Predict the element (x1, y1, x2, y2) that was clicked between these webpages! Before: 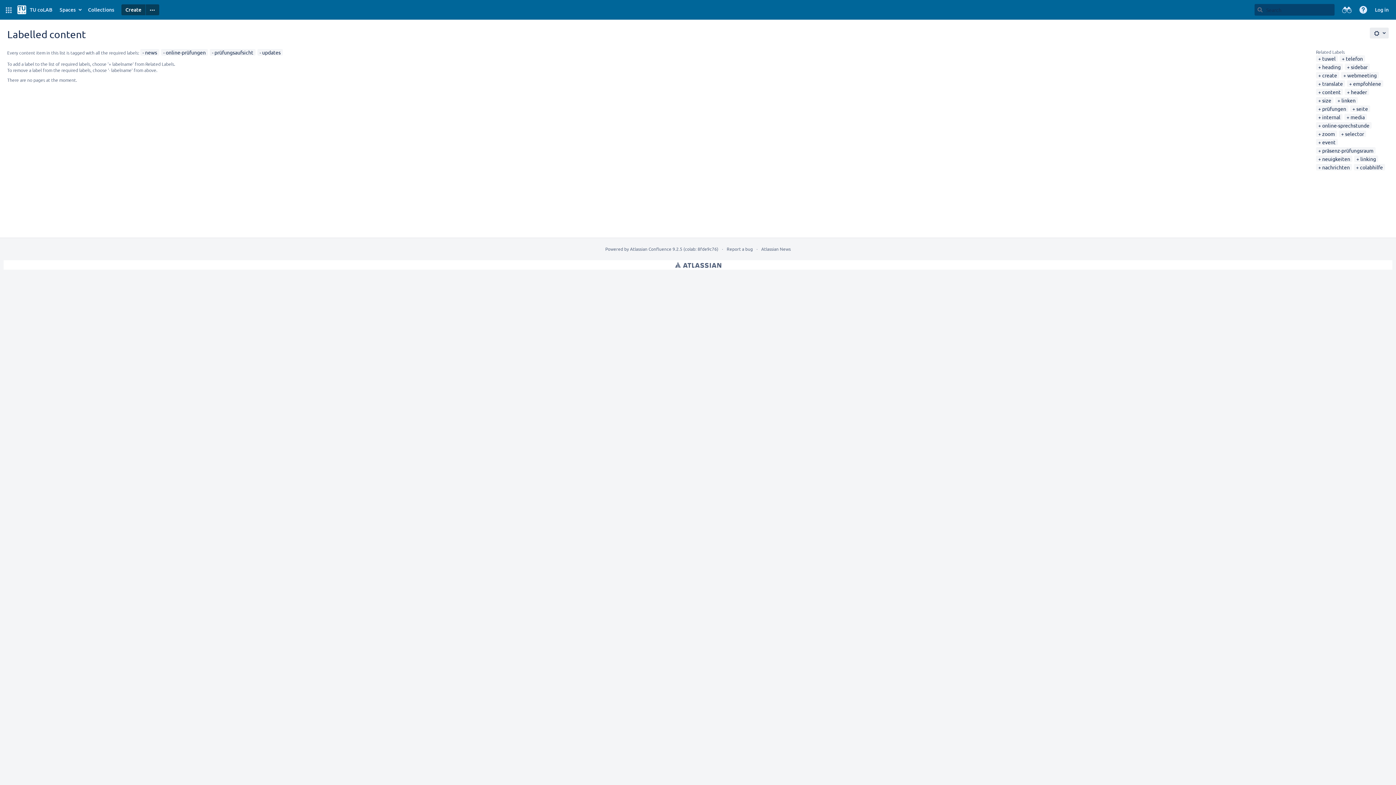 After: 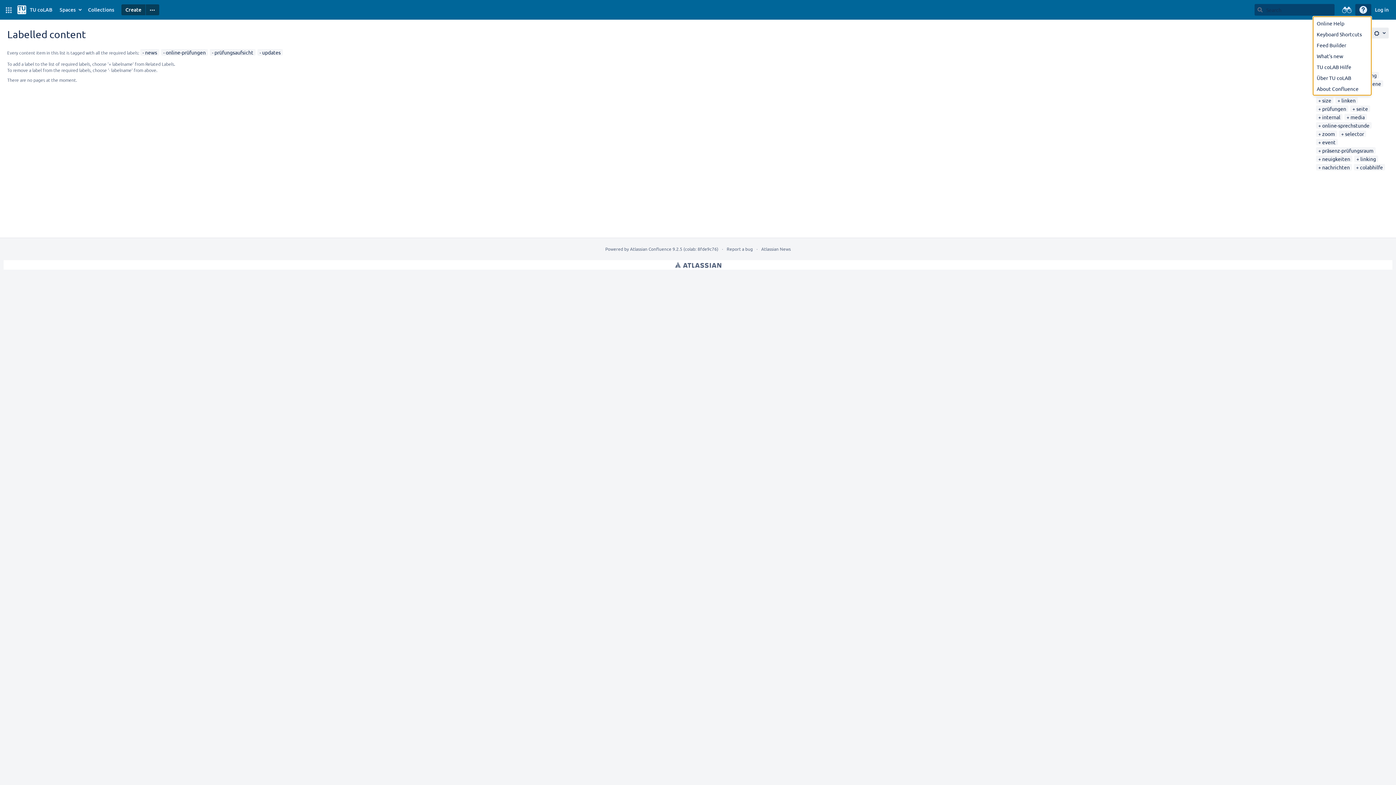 Action: bbox: (1355, 4, 1371, 15) label: Help